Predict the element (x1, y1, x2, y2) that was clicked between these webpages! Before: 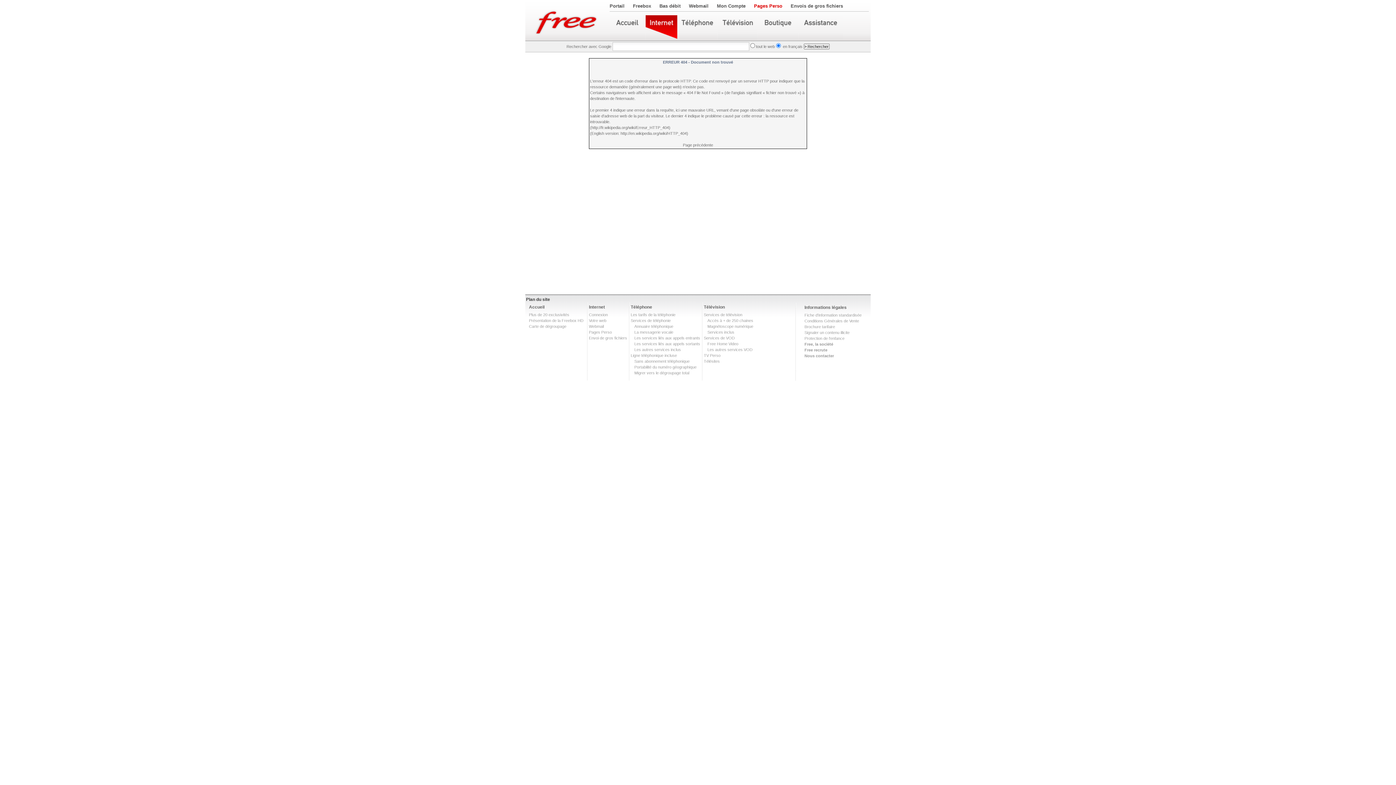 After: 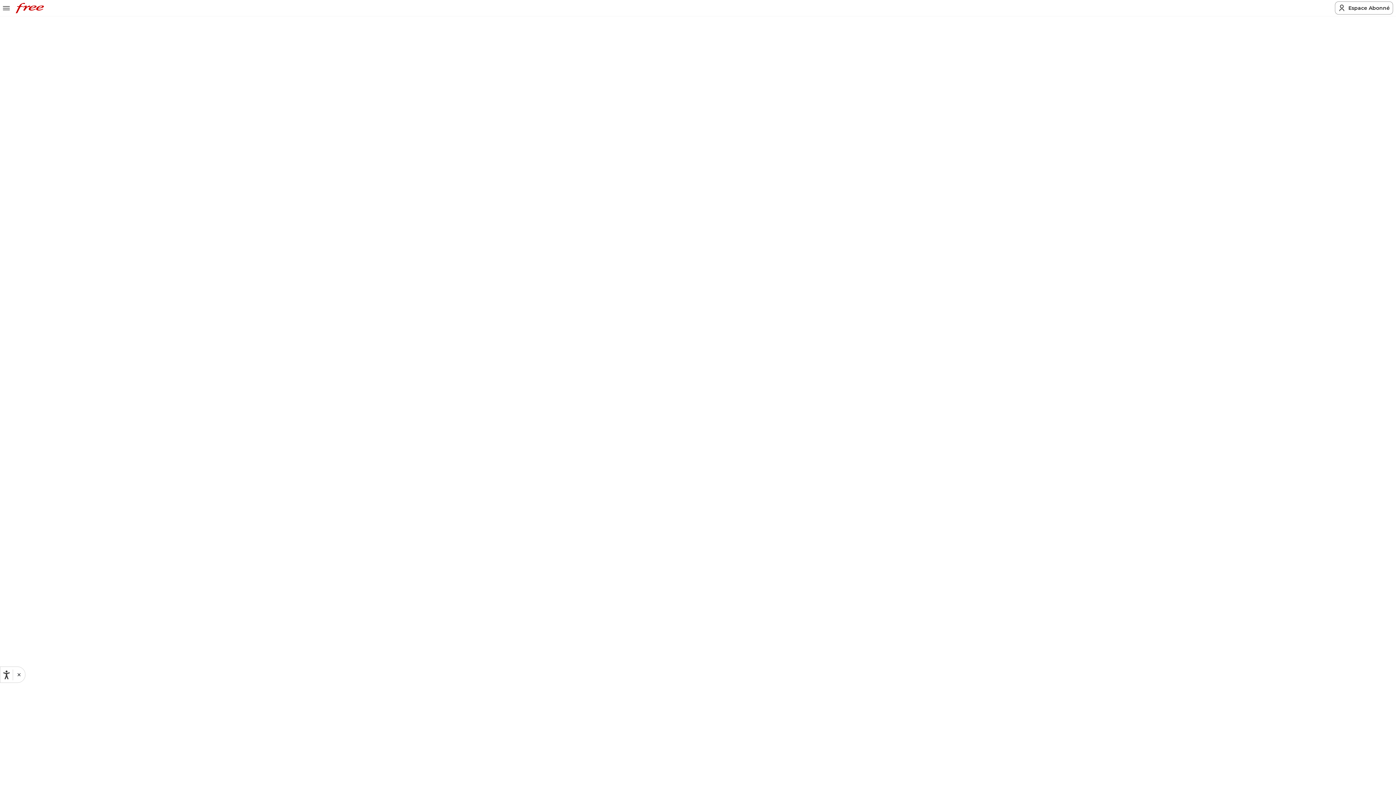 Action: label: Protection de l'enfance bbox: (804, 336, 844, 340)